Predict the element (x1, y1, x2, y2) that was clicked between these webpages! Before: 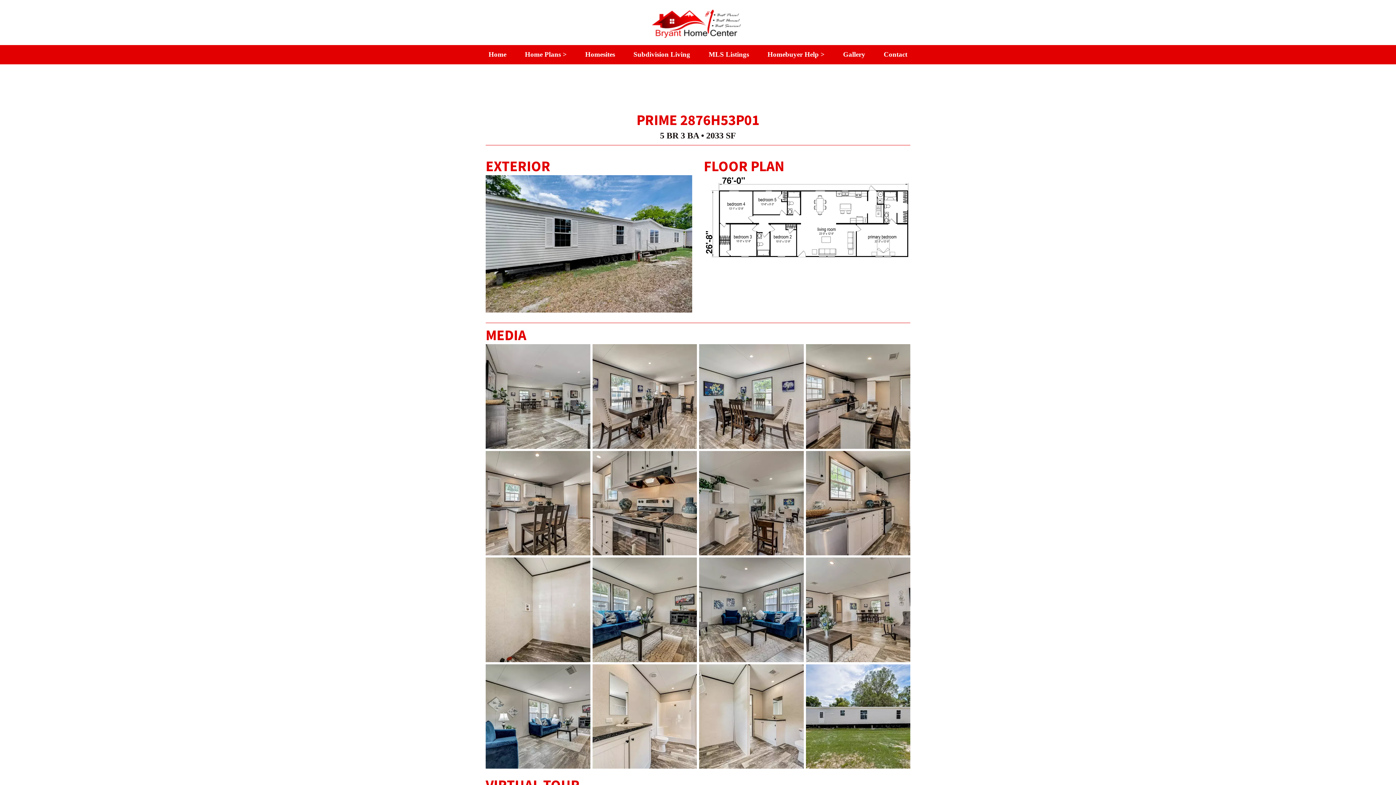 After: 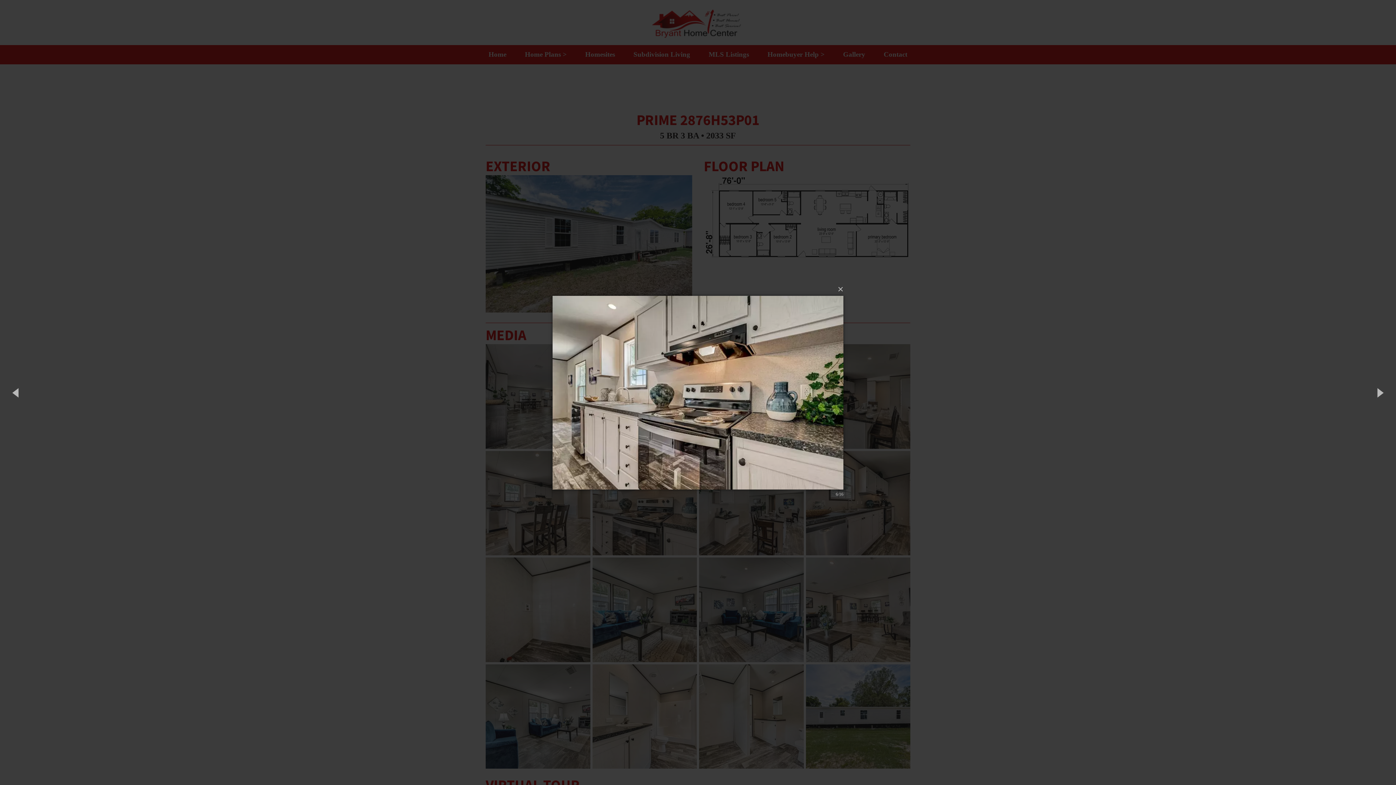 Action: bbox: (592, 499, 697, 505)